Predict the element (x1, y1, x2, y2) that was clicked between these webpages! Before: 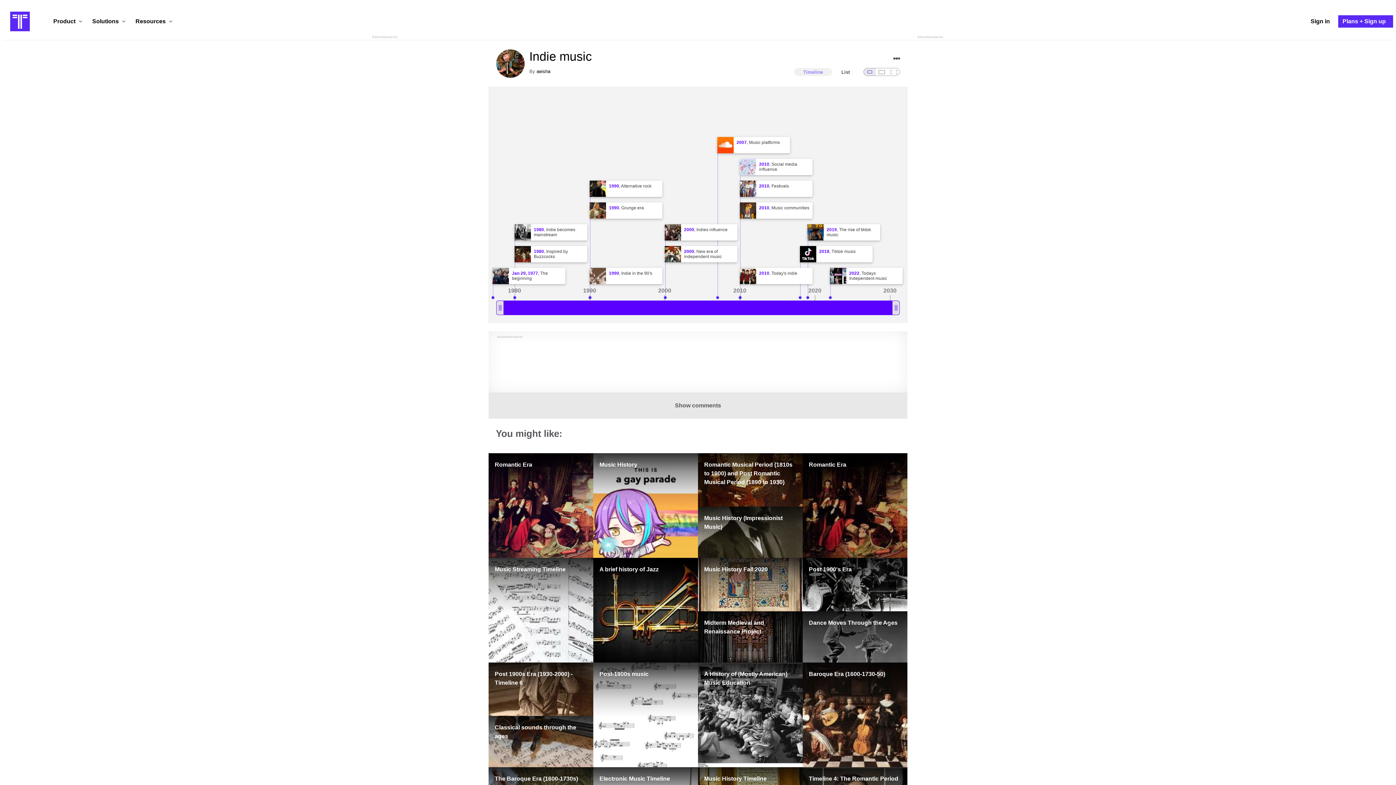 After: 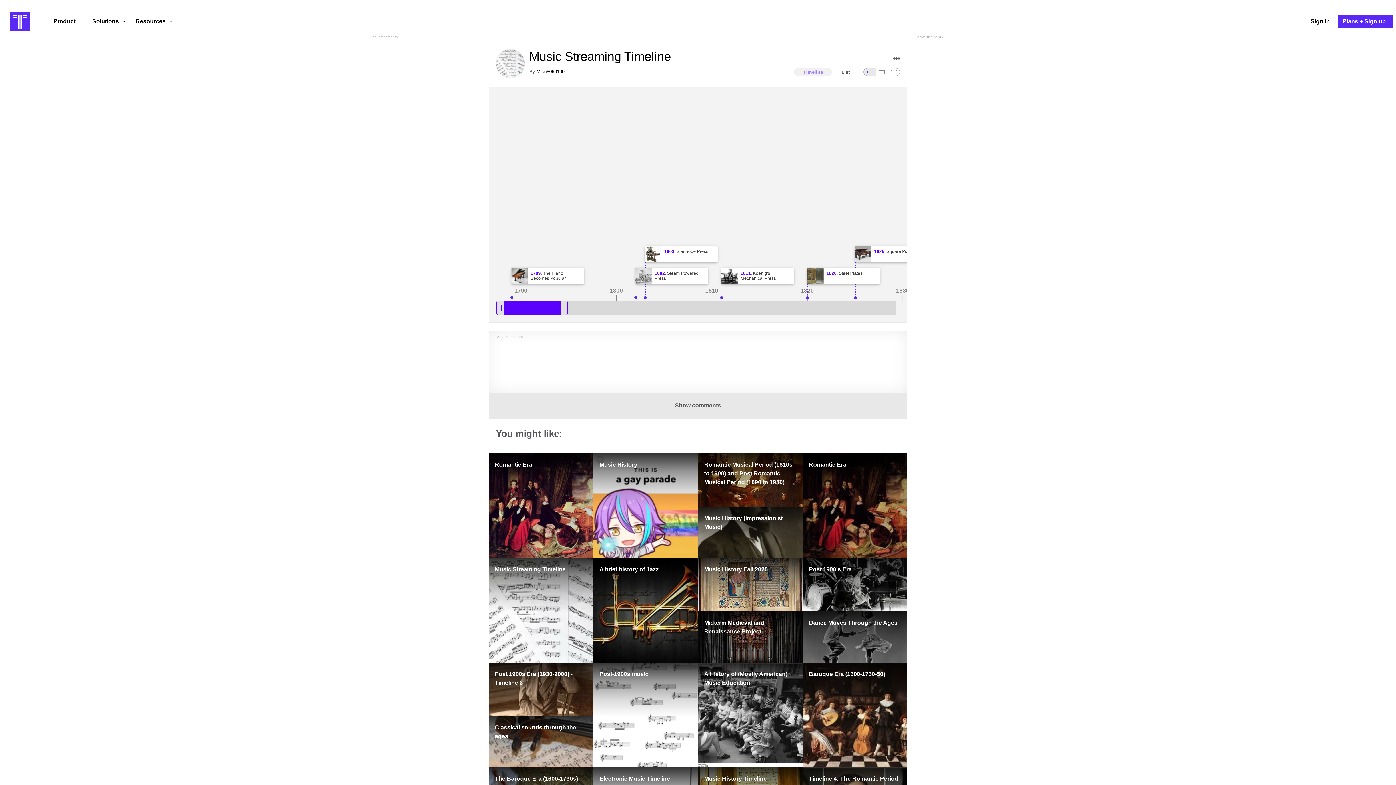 Action: bbox: (488, 558, 593, 662) label: Music Streaming Timeline